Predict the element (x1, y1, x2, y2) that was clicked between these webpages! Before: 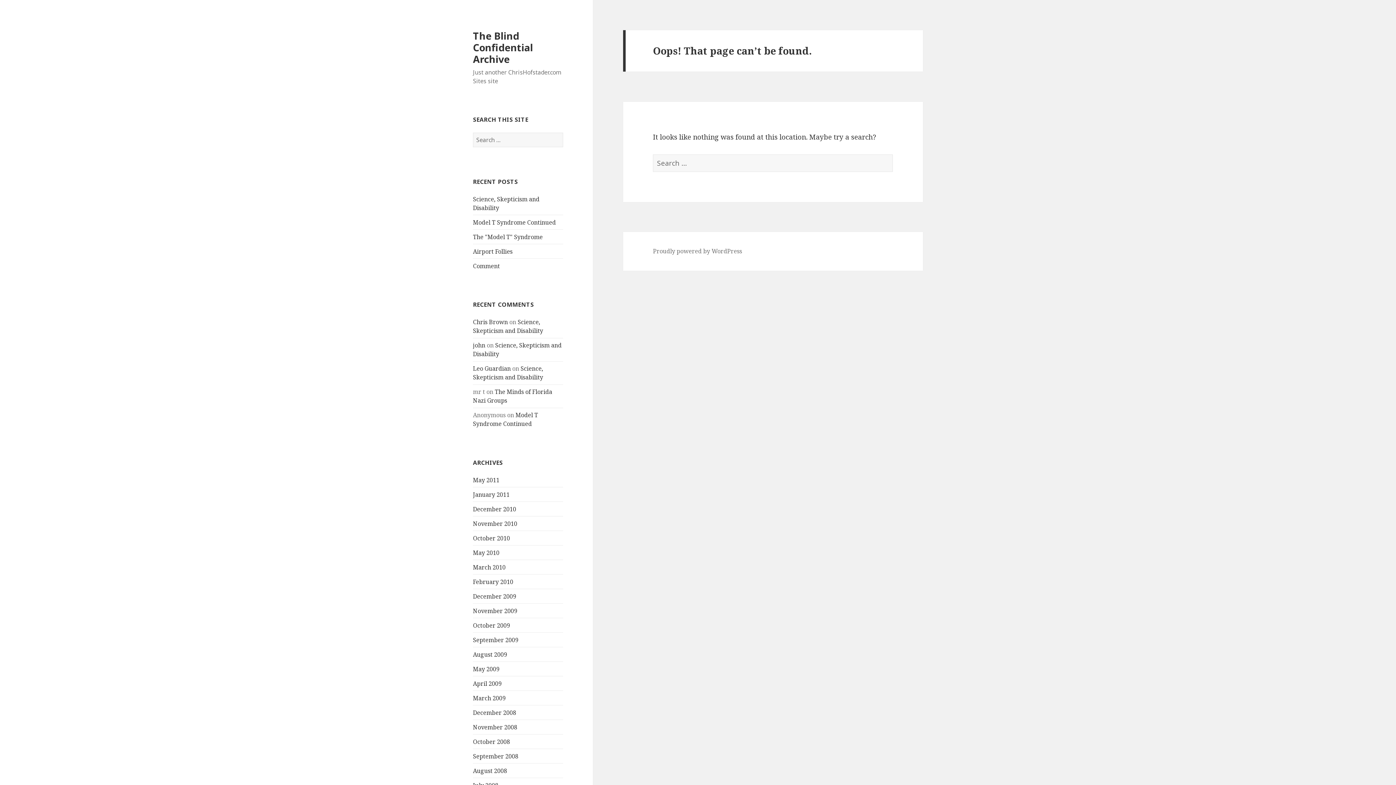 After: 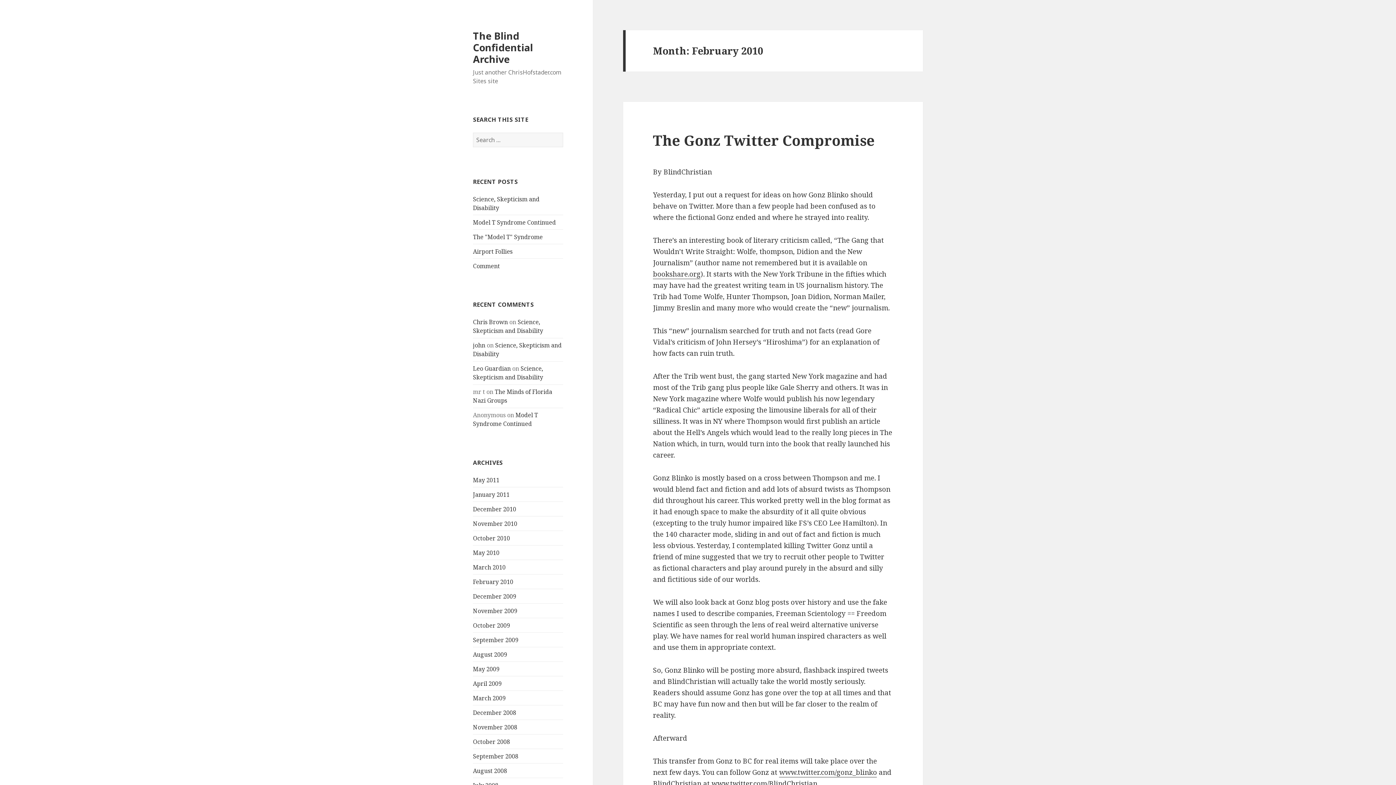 Action: bbox: (473, 578, 513, 586) label: February 2010